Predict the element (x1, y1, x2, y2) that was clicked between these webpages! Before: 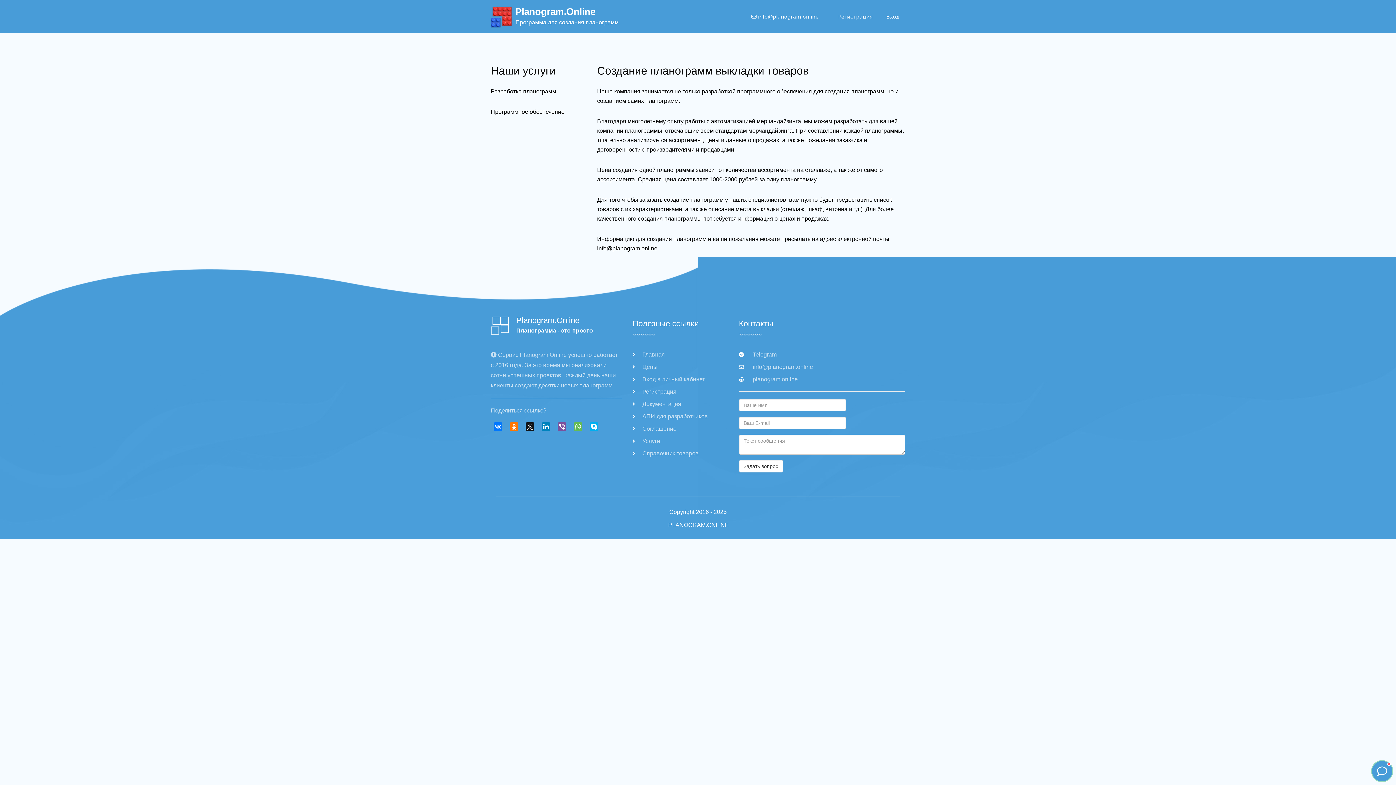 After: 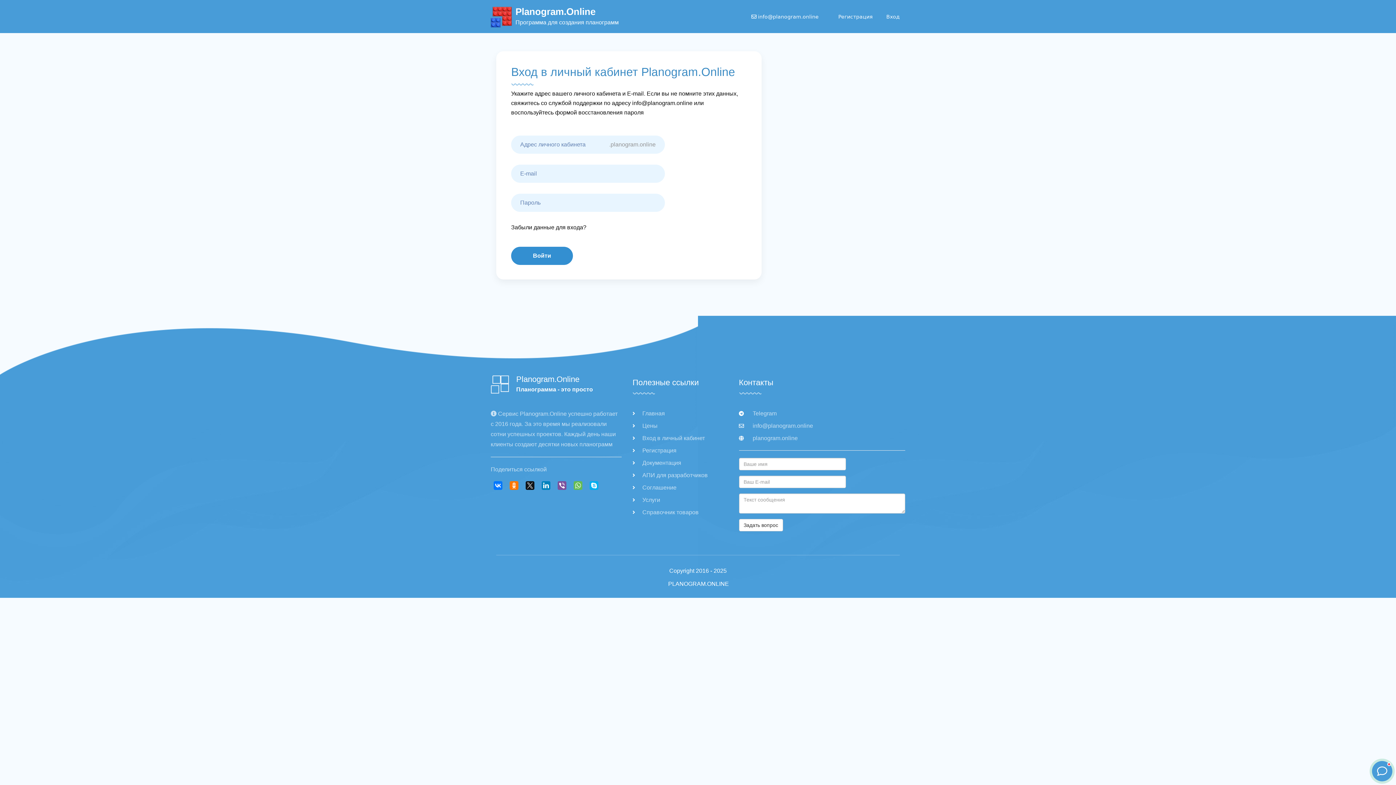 Action: bbox: (632, 376, 705, 382) label: Вход в личный кабинет